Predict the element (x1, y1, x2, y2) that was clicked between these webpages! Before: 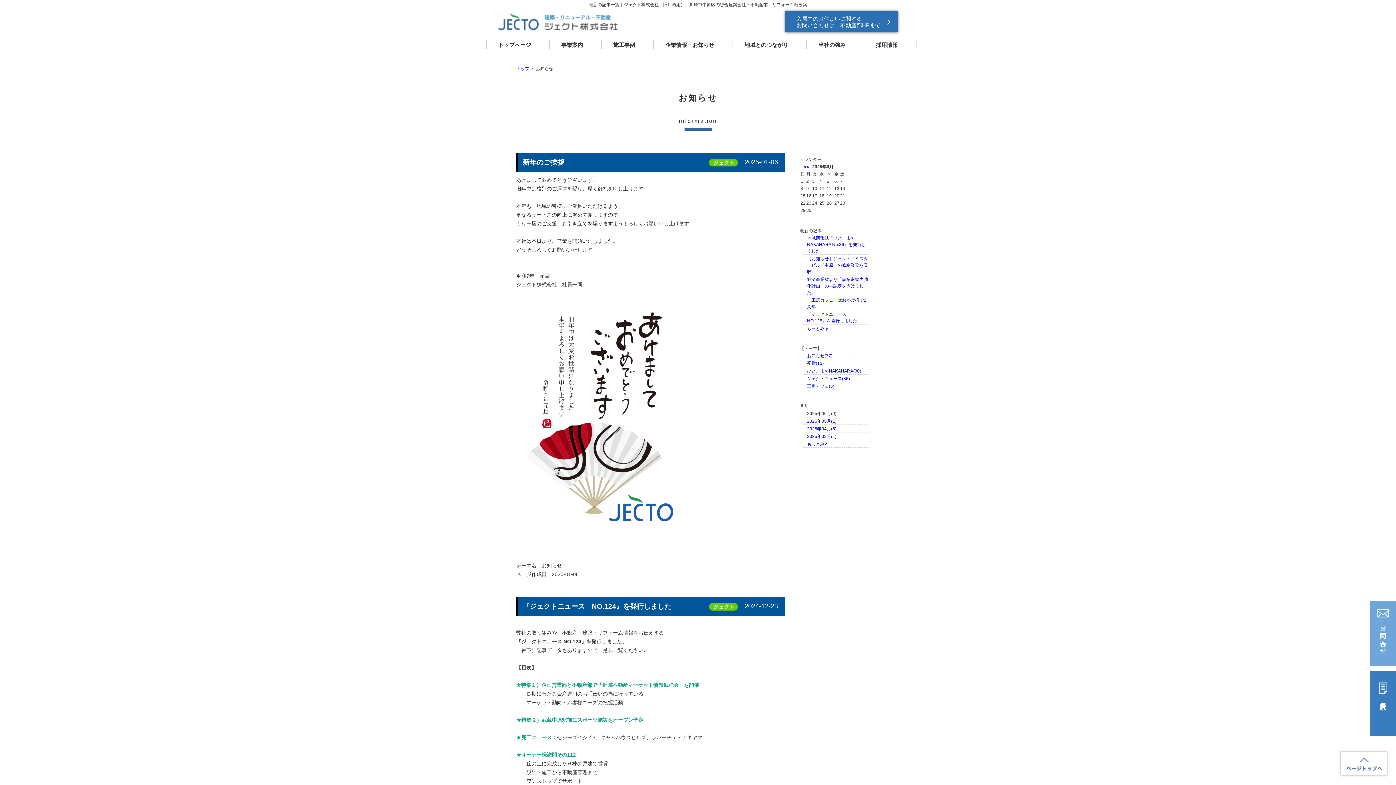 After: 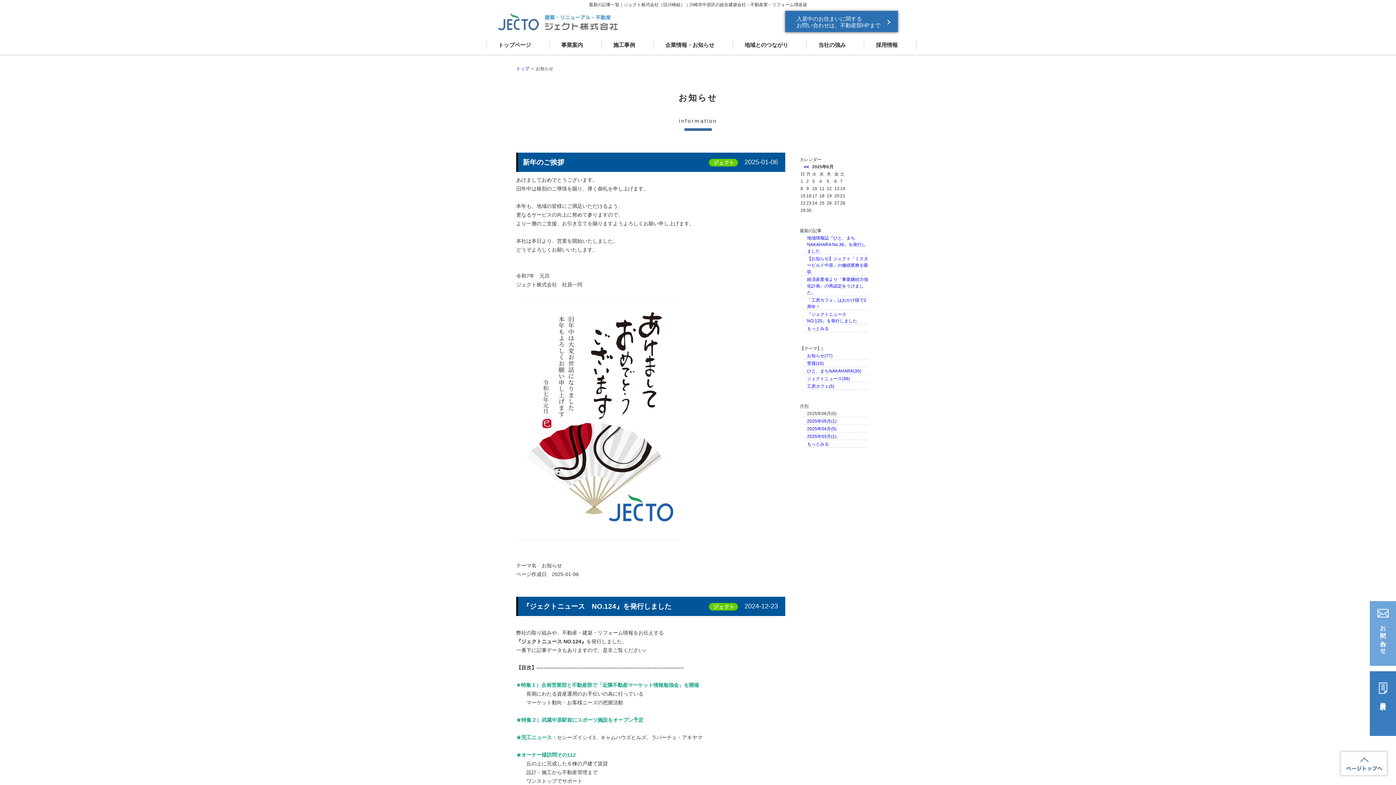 Action: bbox: (1339, 772, 1389, 777)